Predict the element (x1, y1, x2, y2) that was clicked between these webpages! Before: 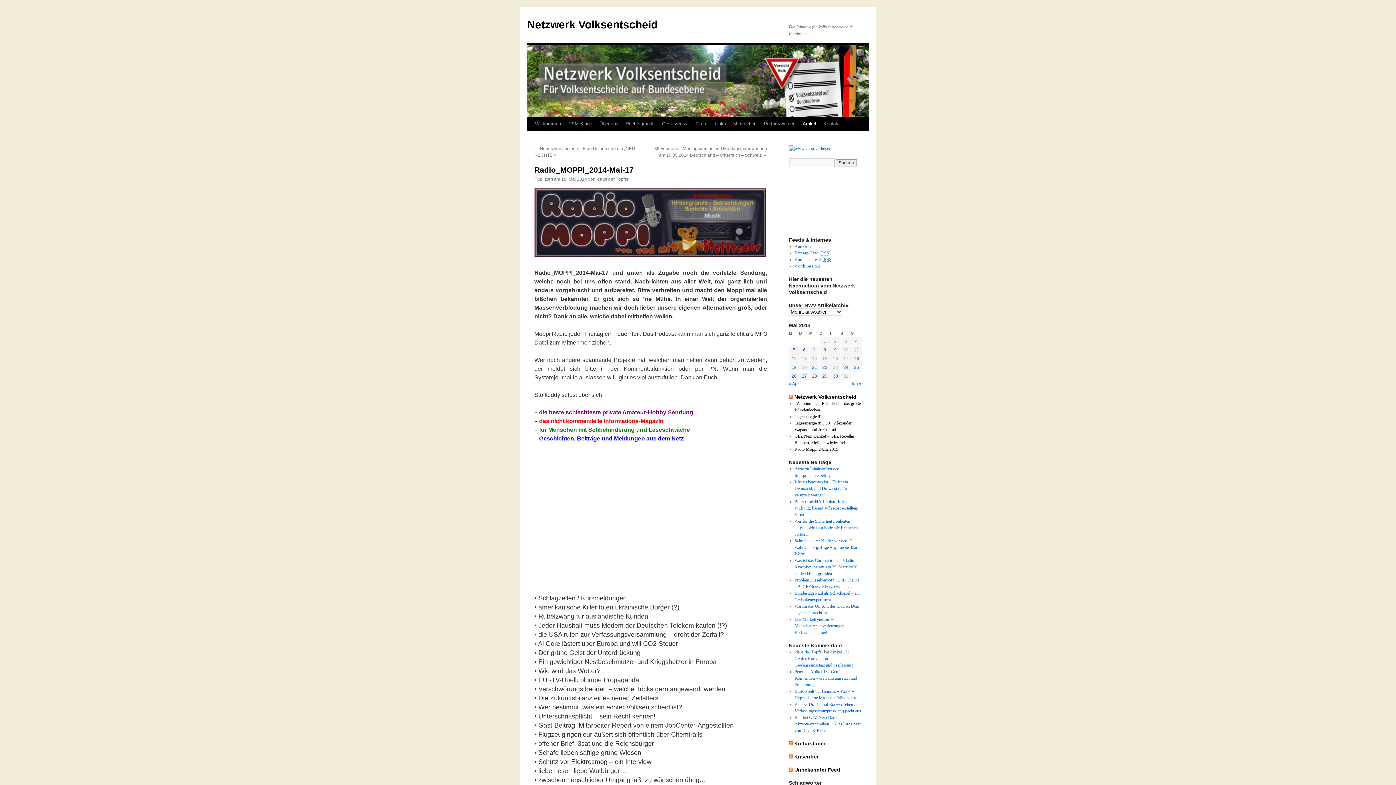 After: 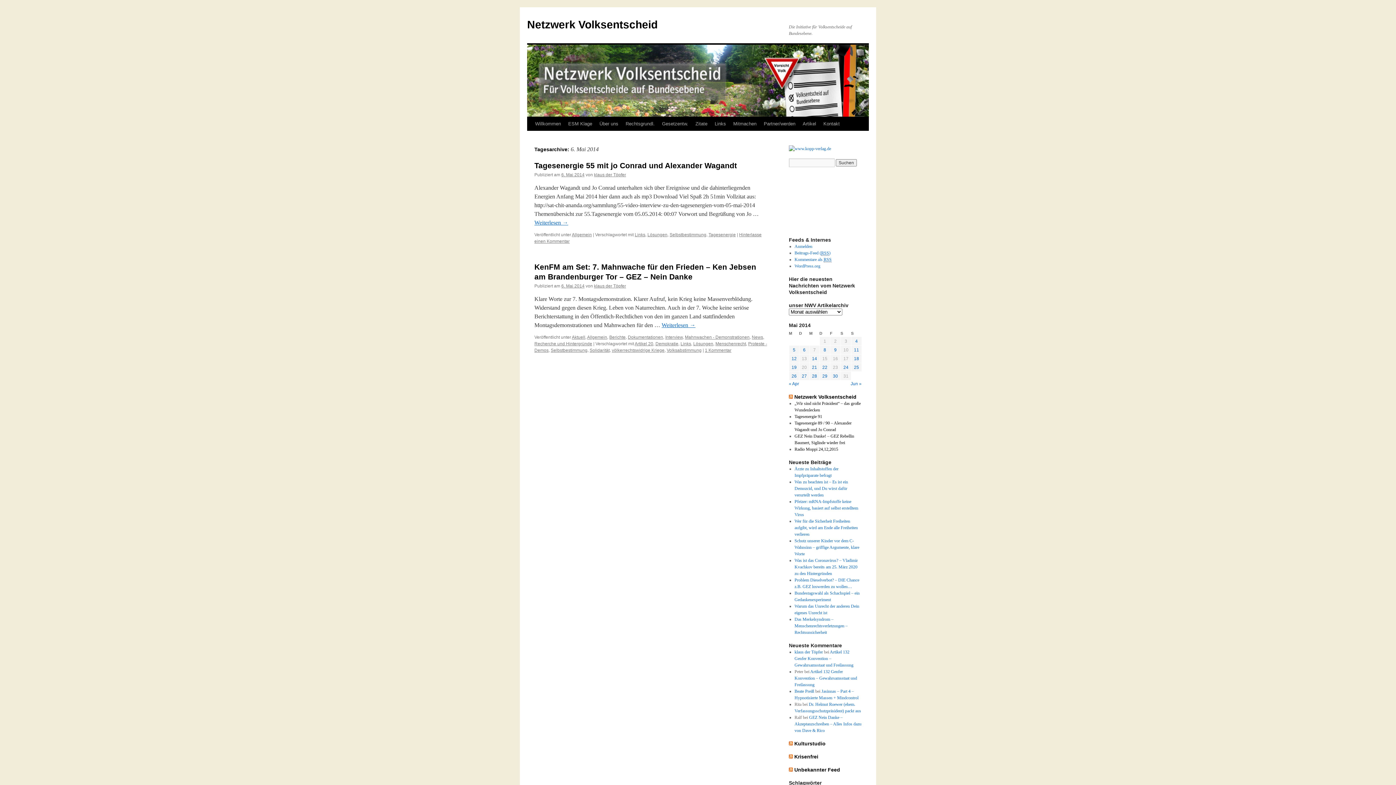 Action: label: Beiträge veröffentlicht am 6. May 2014 bbox: (803, 347, 805, 352)